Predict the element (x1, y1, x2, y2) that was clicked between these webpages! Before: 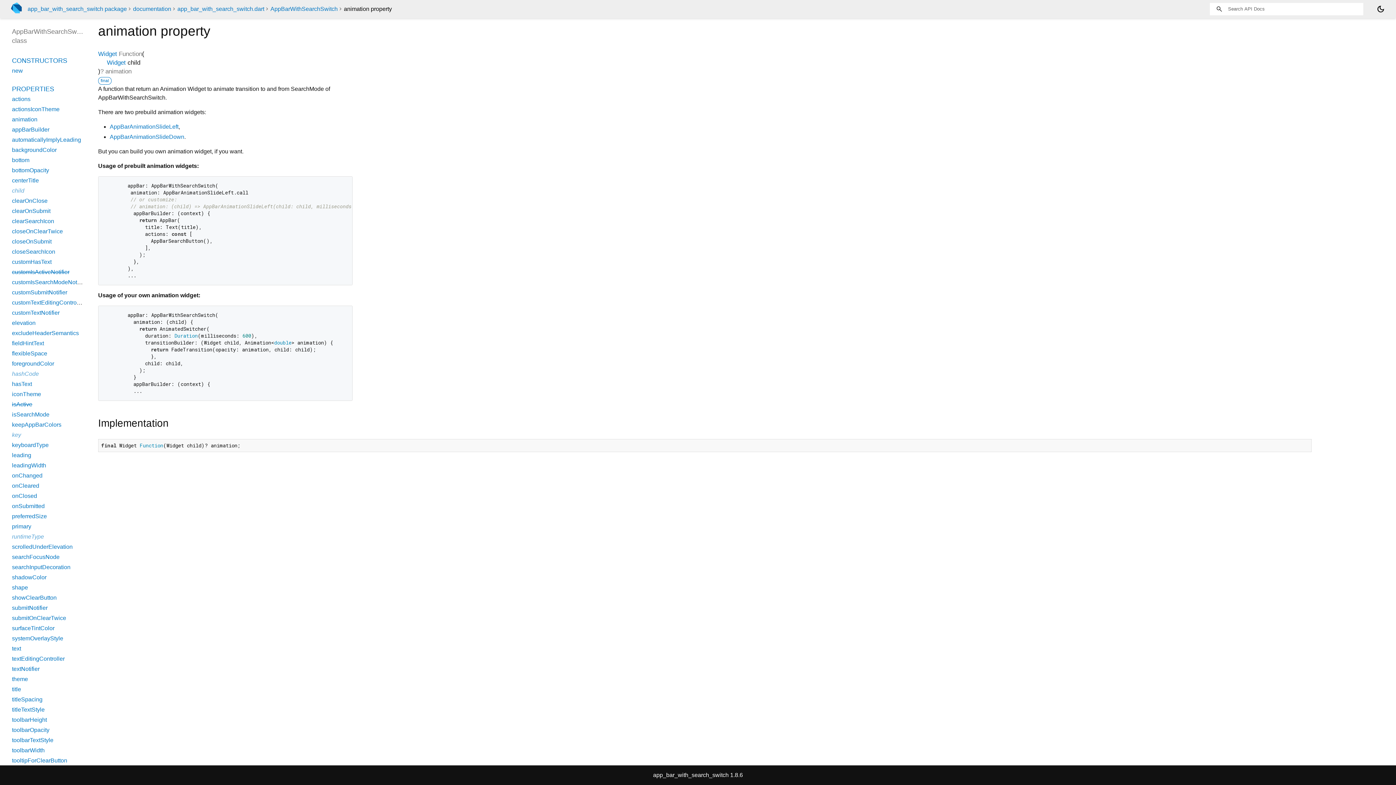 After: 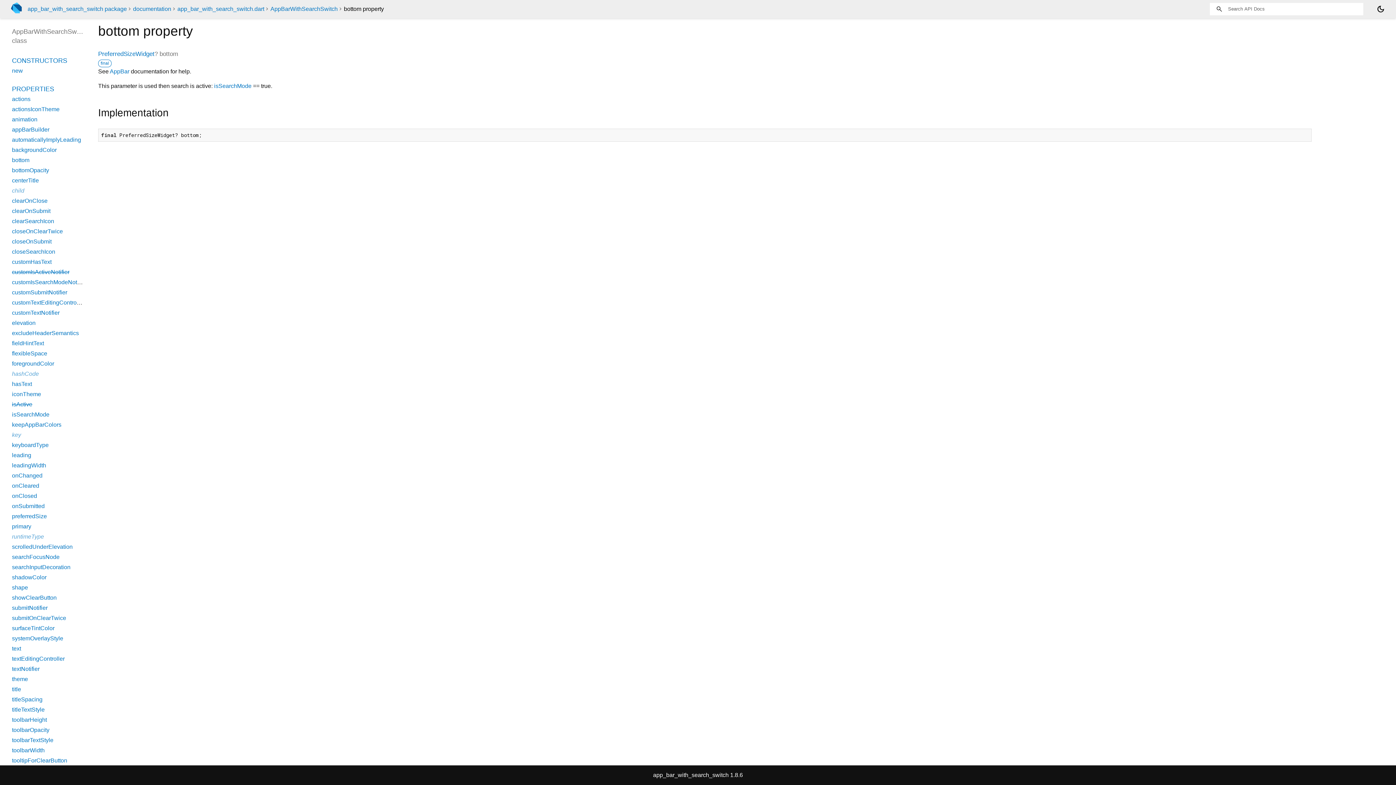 Action: label: bottom bbox: (12, 157, 29, 163)